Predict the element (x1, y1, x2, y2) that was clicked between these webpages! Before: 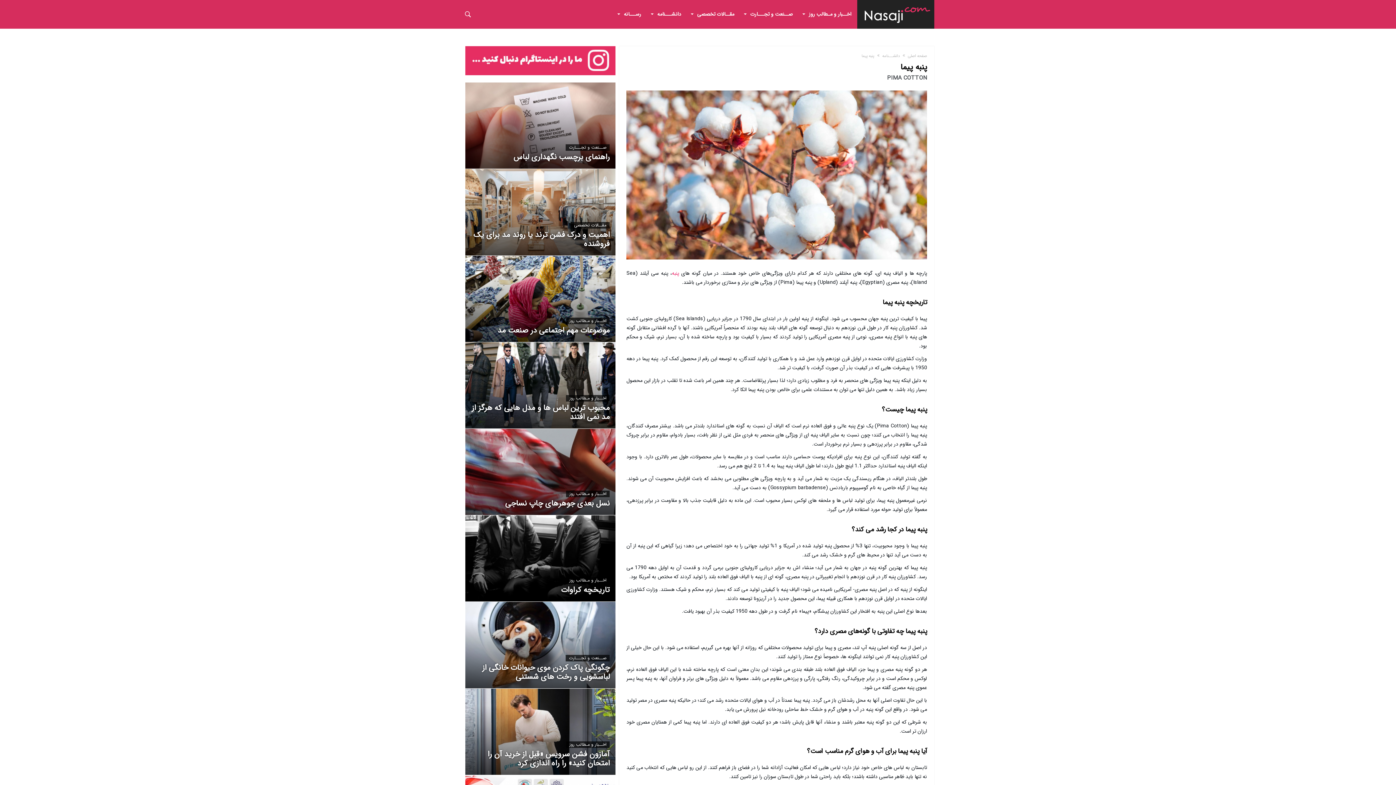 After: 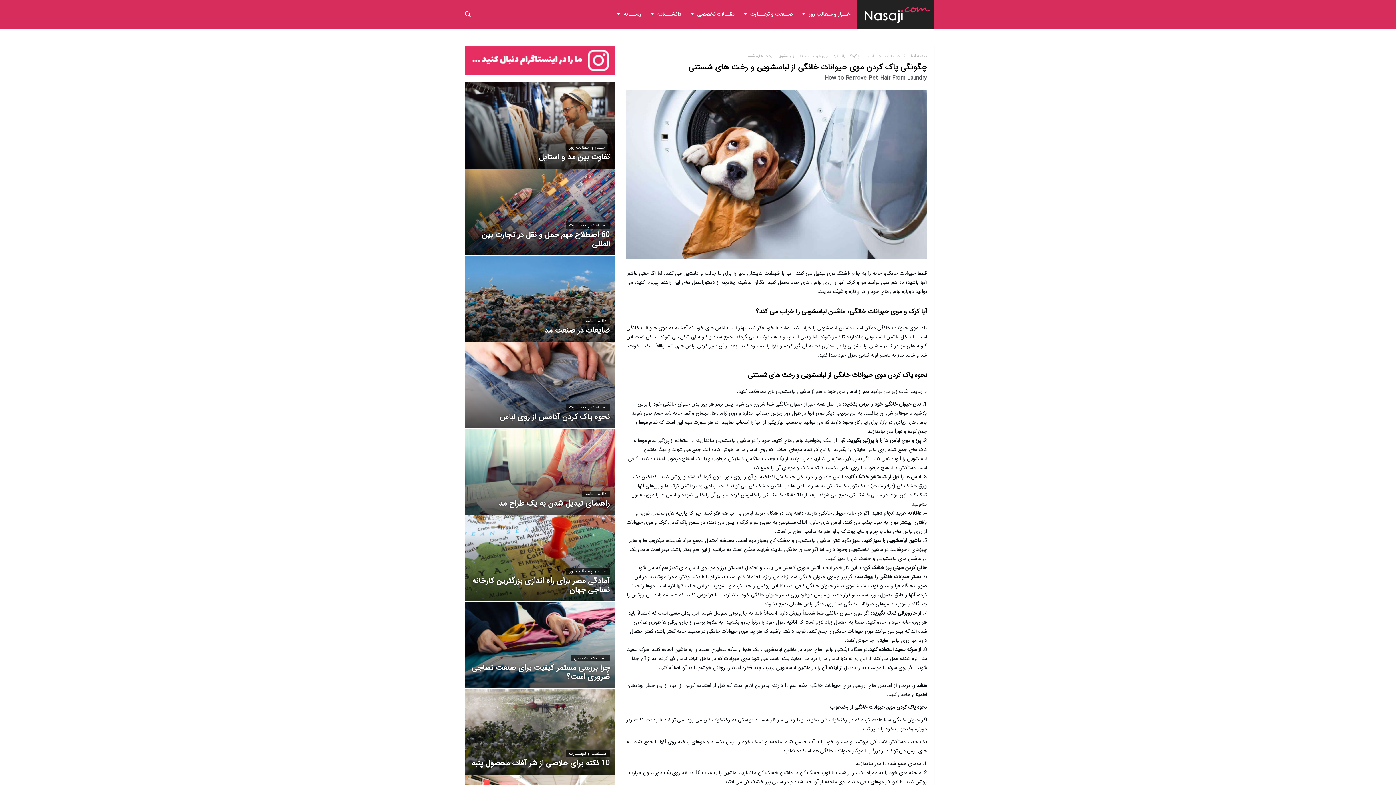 Action: bbox: (465, 602, 615, 688)